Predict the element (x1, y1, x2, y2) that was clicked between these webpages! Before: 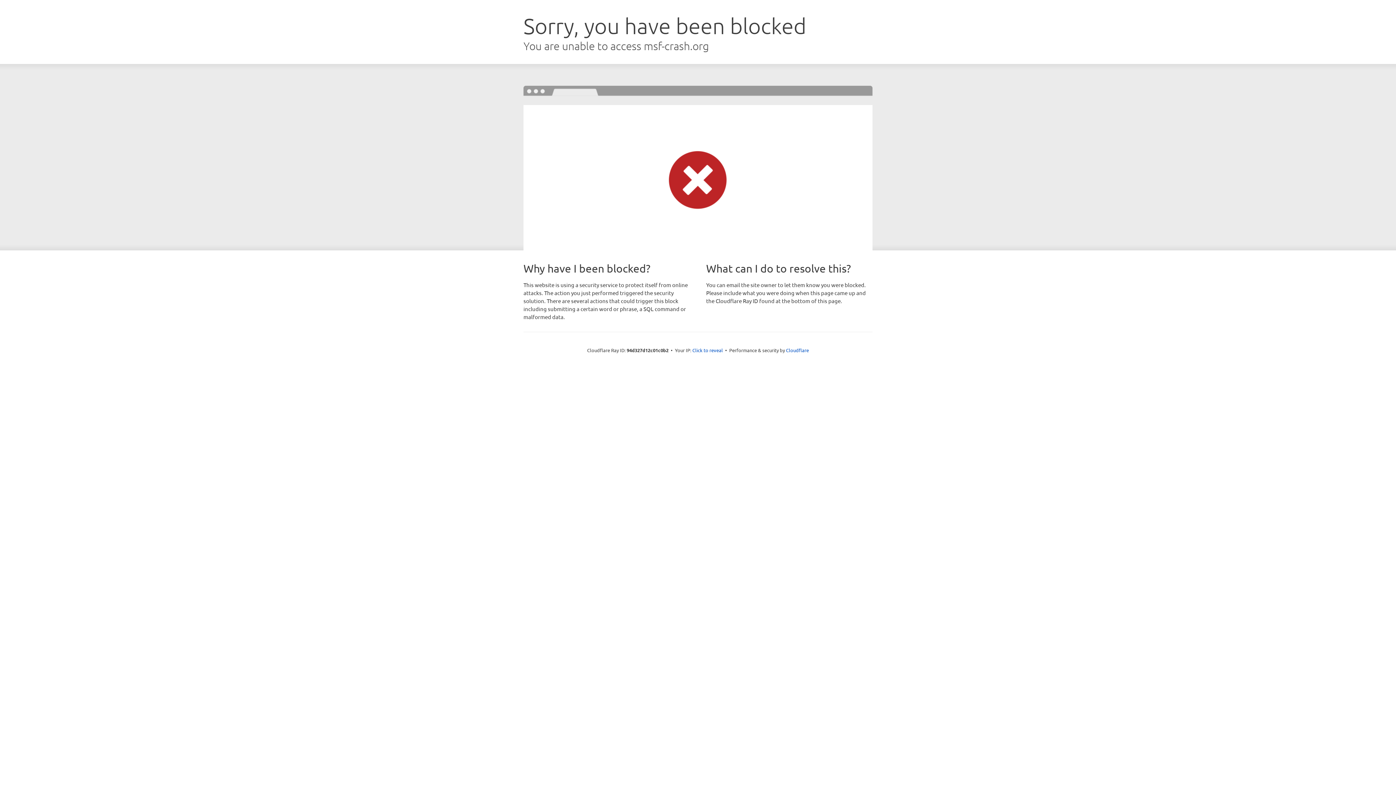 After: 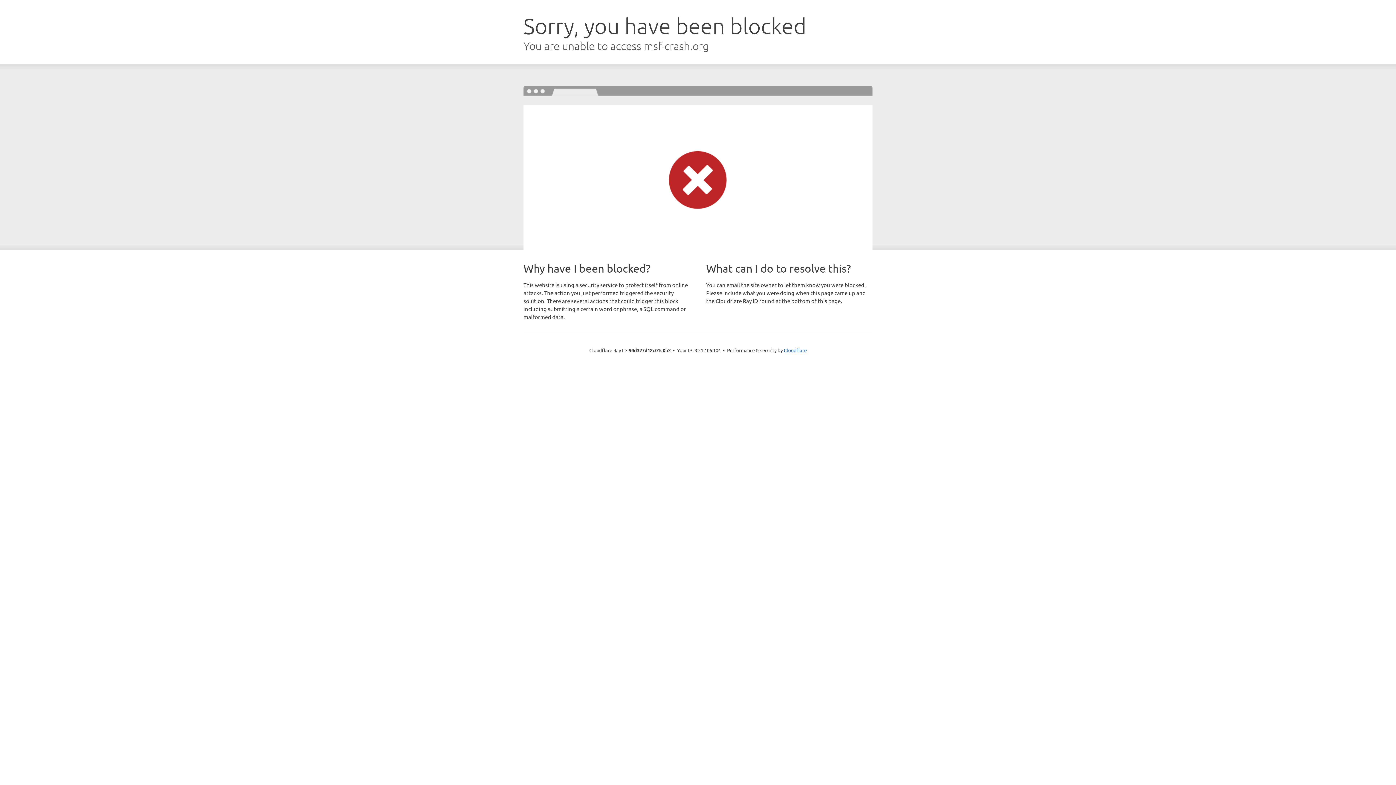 Action: bbox: (692, 346, 723, 353) label: Click to reveal